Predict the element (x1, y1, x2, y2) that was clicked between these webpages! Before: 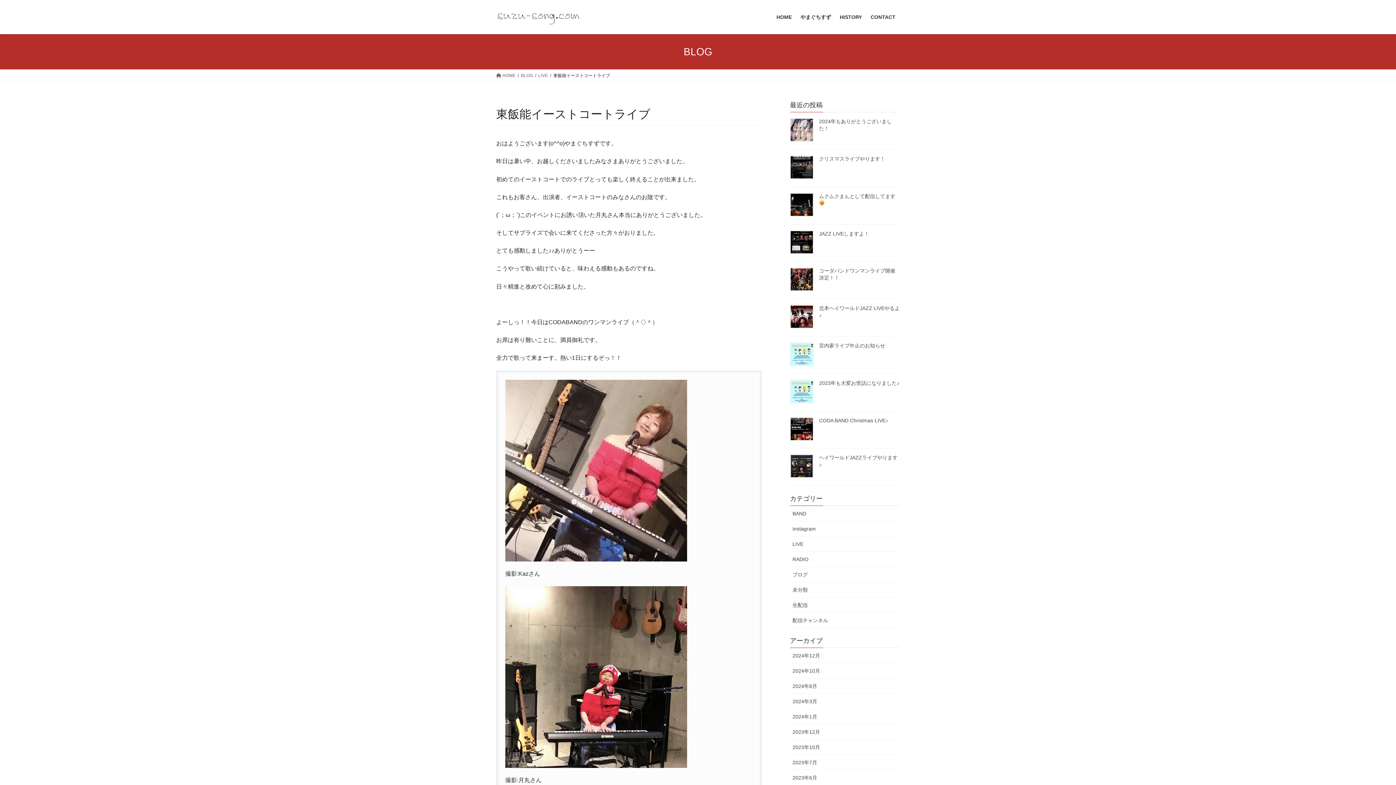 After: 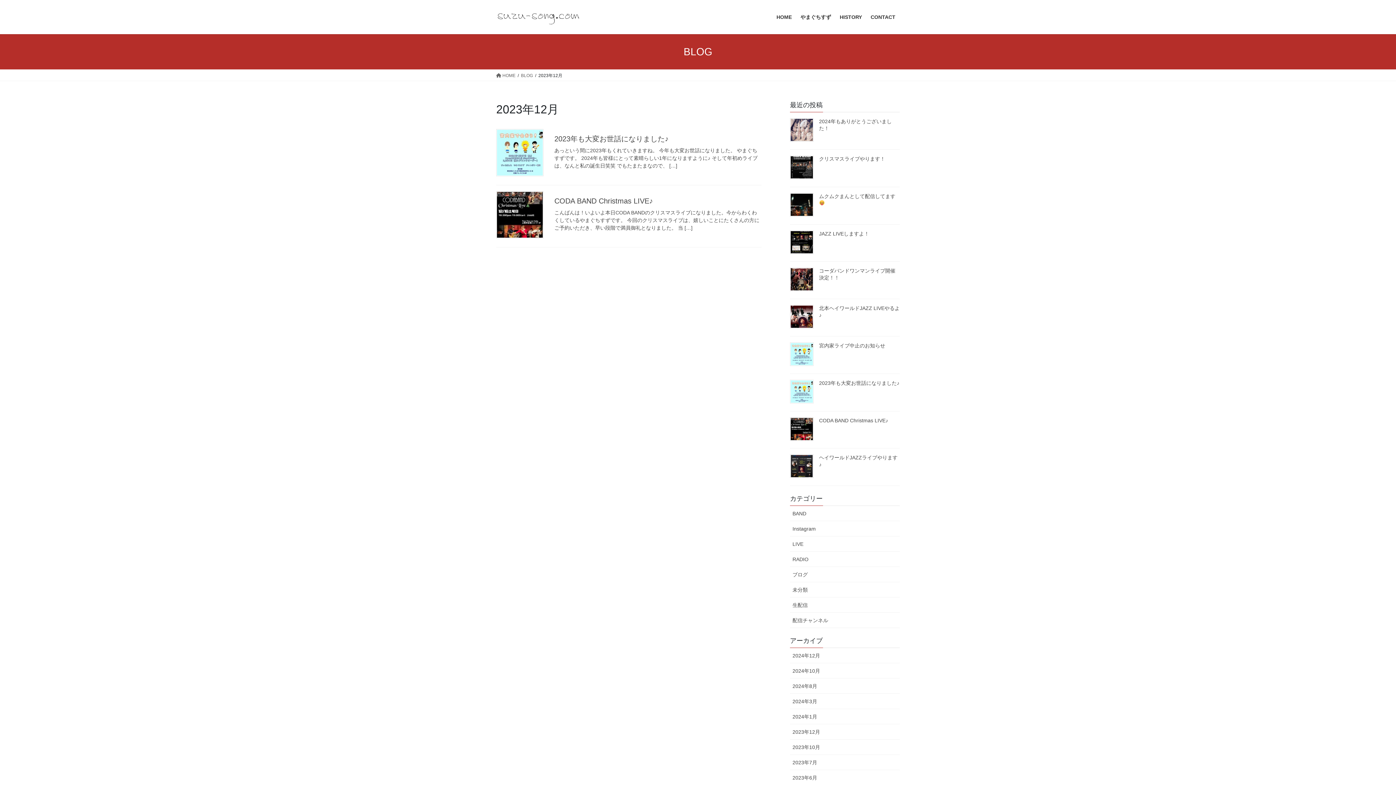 Action: label: 2023年12月 bbox: (790, 724, 900, 740)